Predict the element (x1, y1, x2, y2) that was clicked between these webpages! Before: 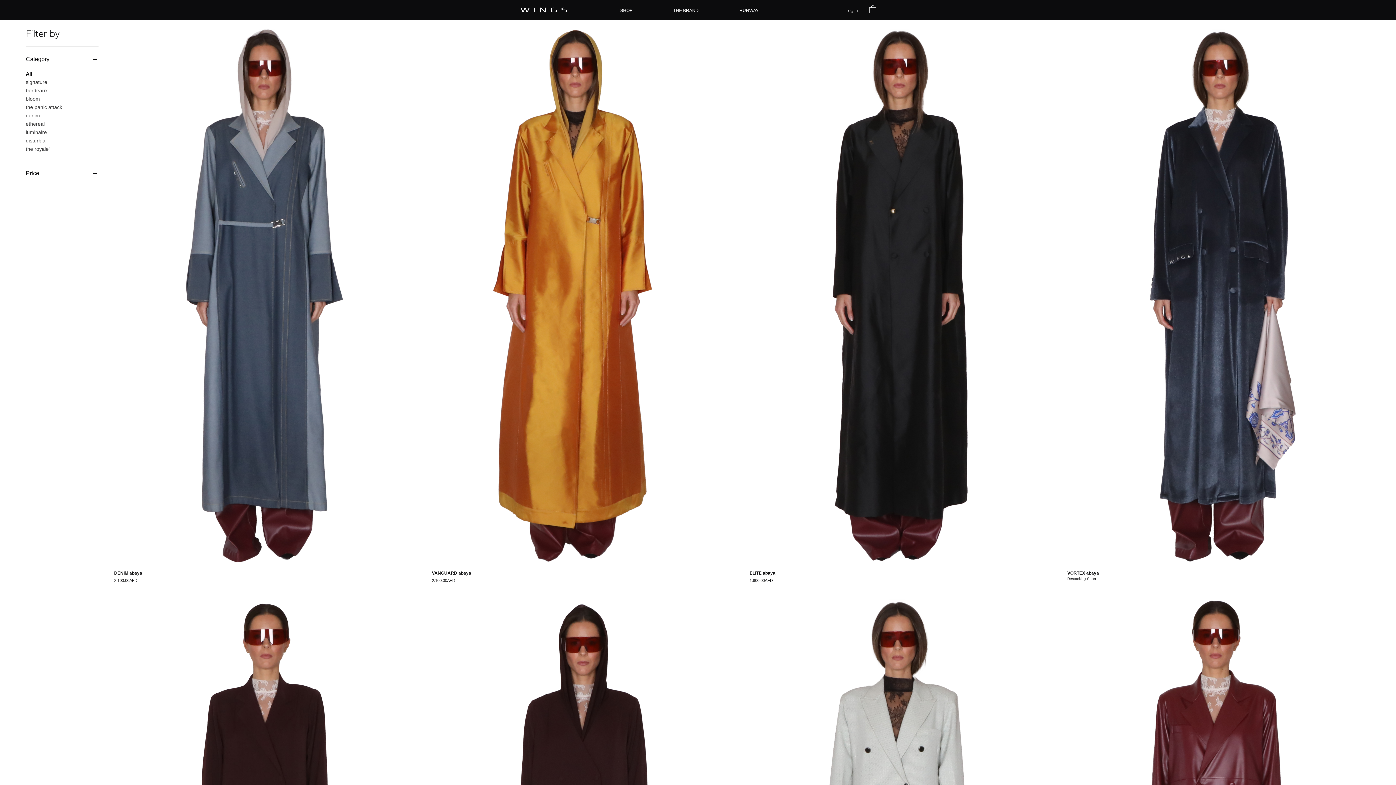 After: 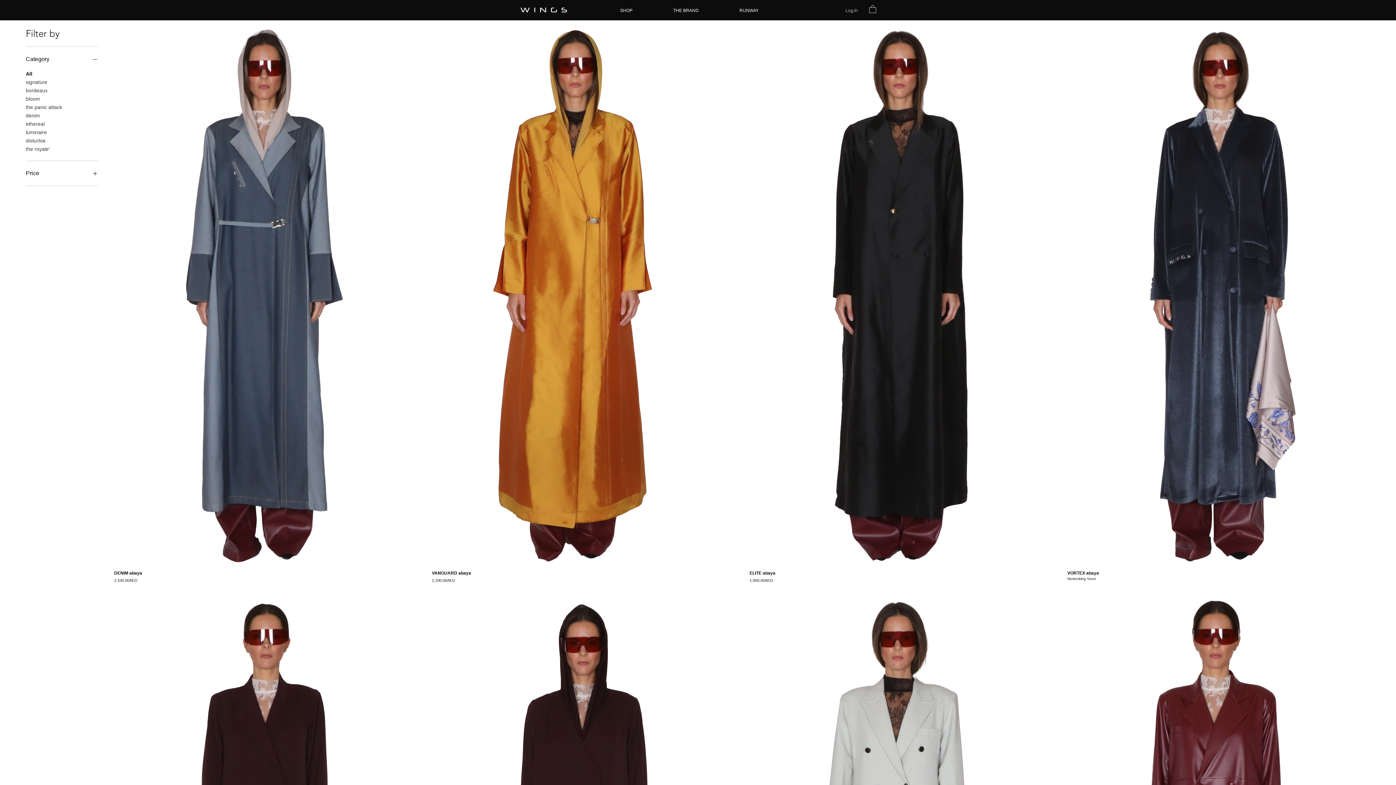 Action: label: Price bbox: (25, 168, 98, 178)